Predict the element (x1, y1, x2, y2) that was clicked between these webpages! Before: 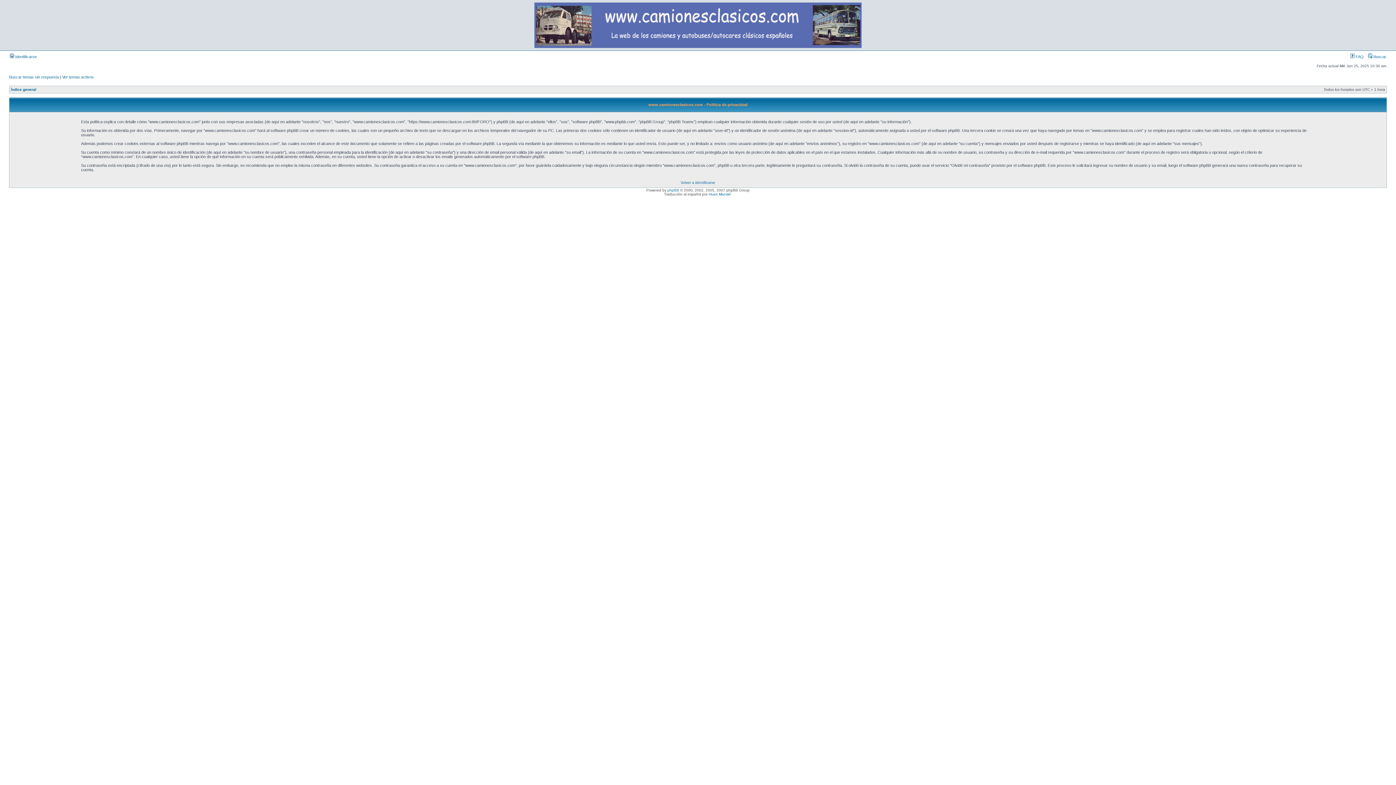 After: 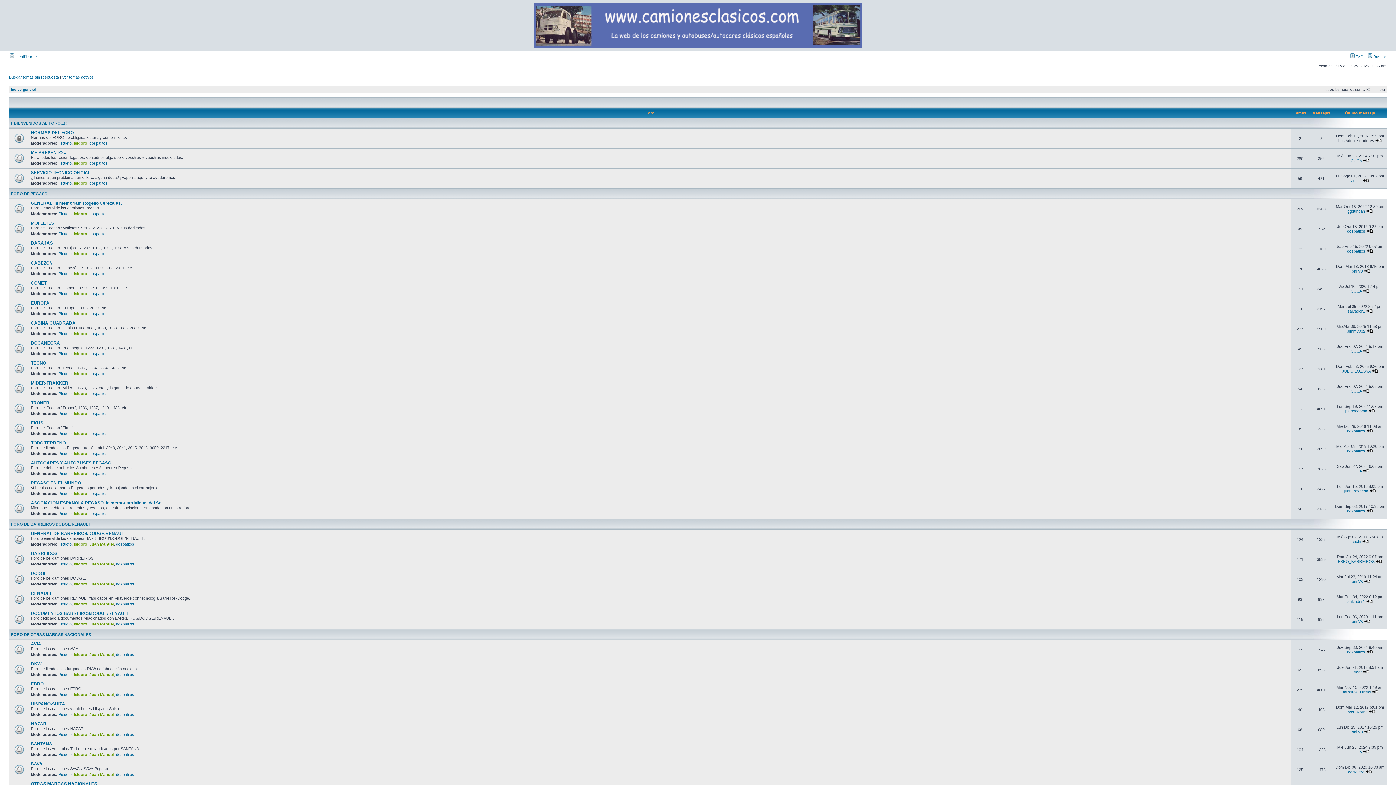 Action: bbox: (10, 87, 36, 91) label: Índice general